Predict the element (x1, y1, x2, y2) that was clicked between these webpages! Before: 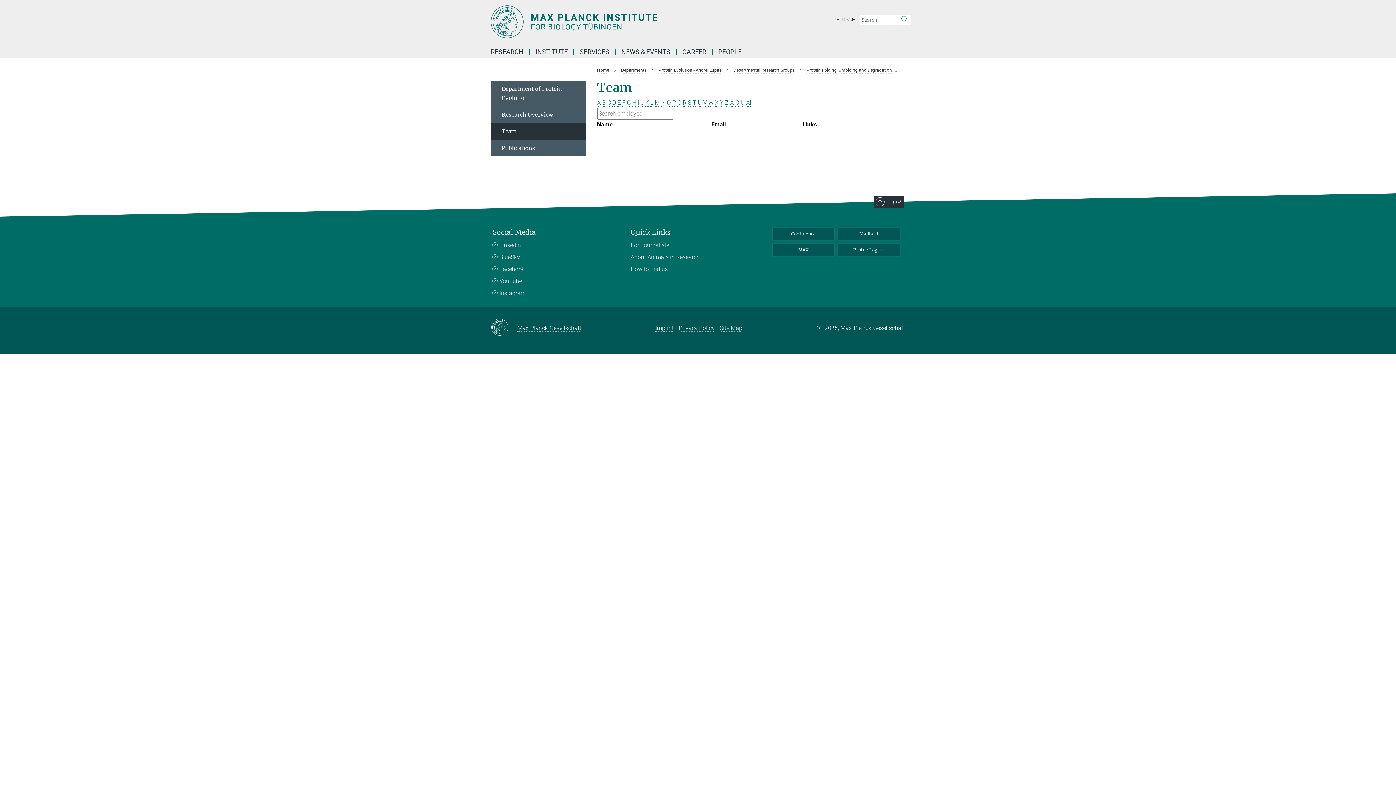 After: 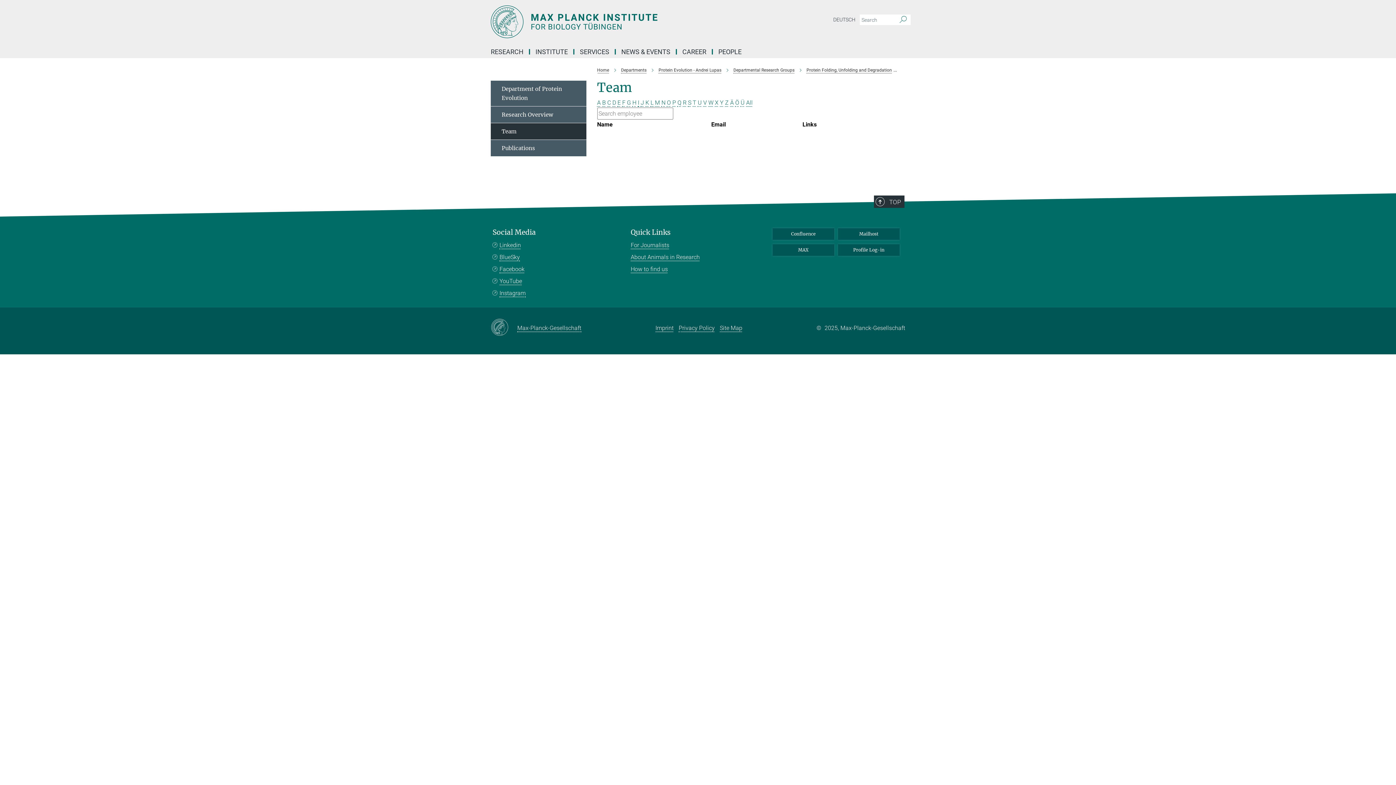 Action: bbox: (672, 99, 676, 106) label: P